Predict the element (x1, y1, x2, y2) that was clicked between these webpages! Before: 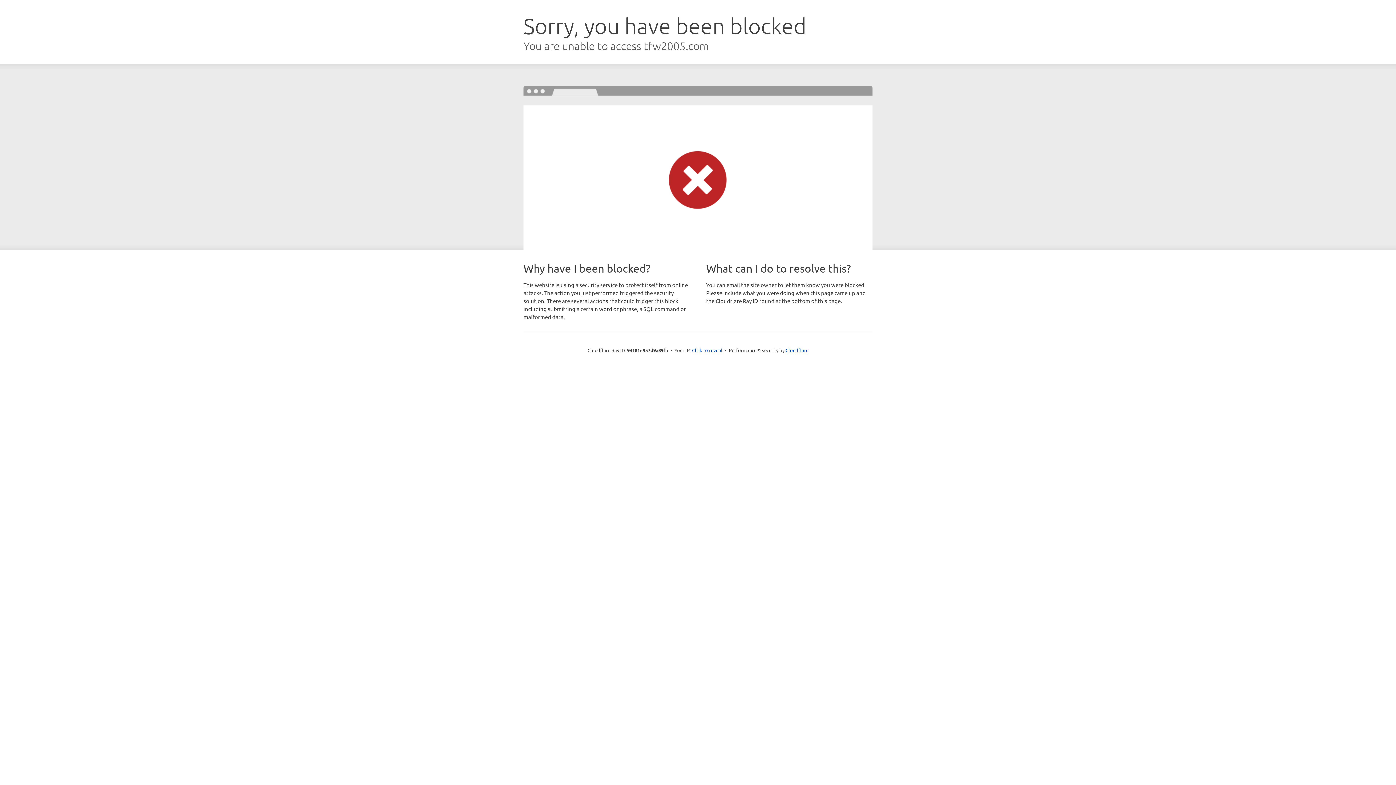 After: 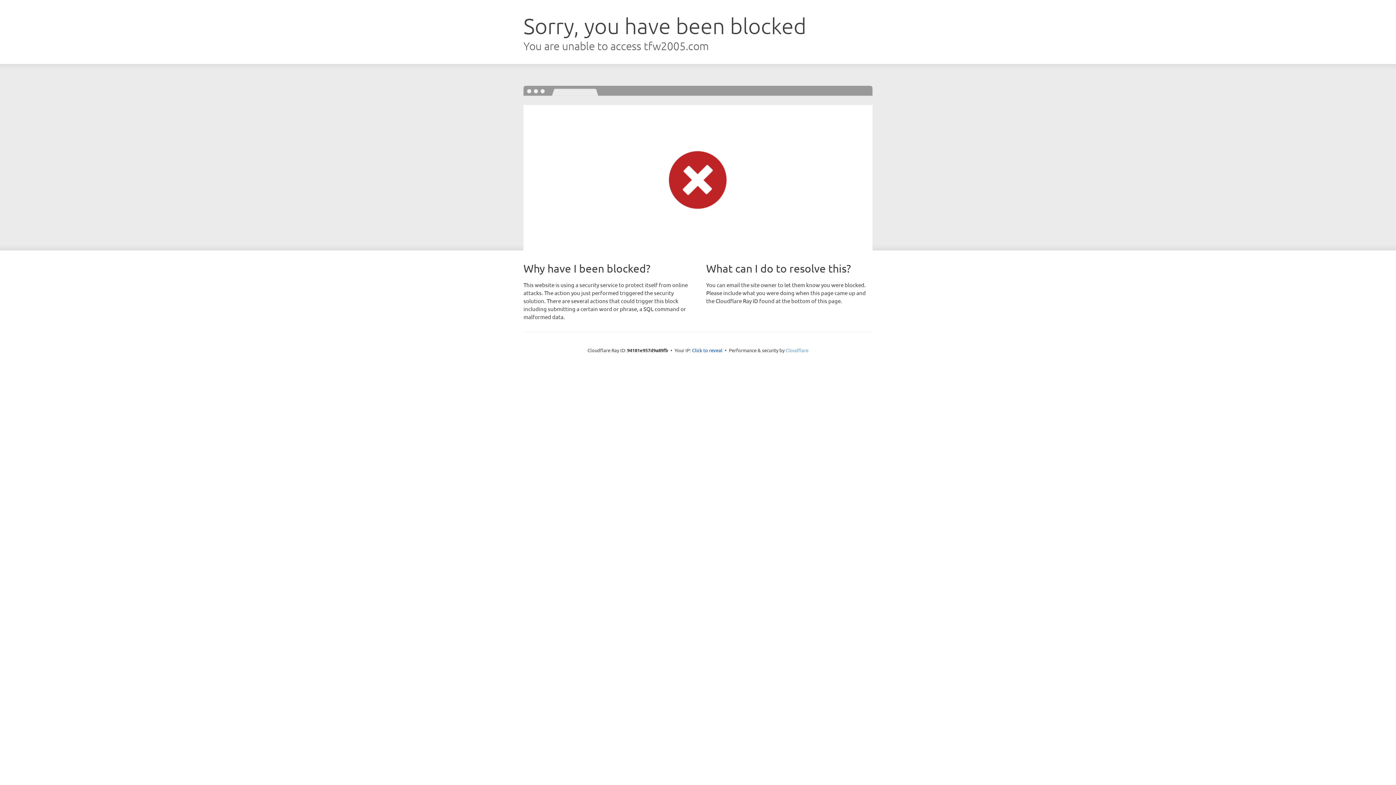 Action: bbox: (785, 347, 808, 353) label: Cloudflare